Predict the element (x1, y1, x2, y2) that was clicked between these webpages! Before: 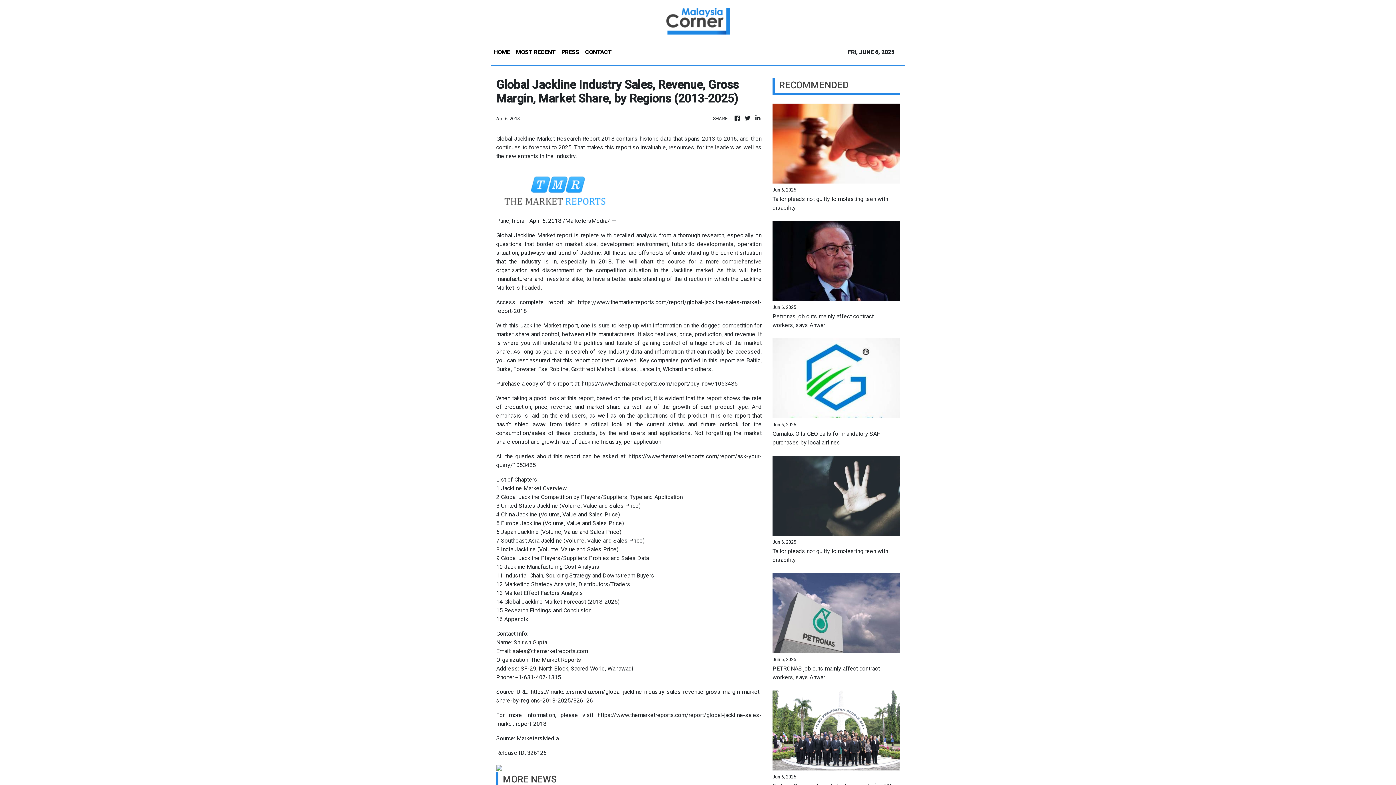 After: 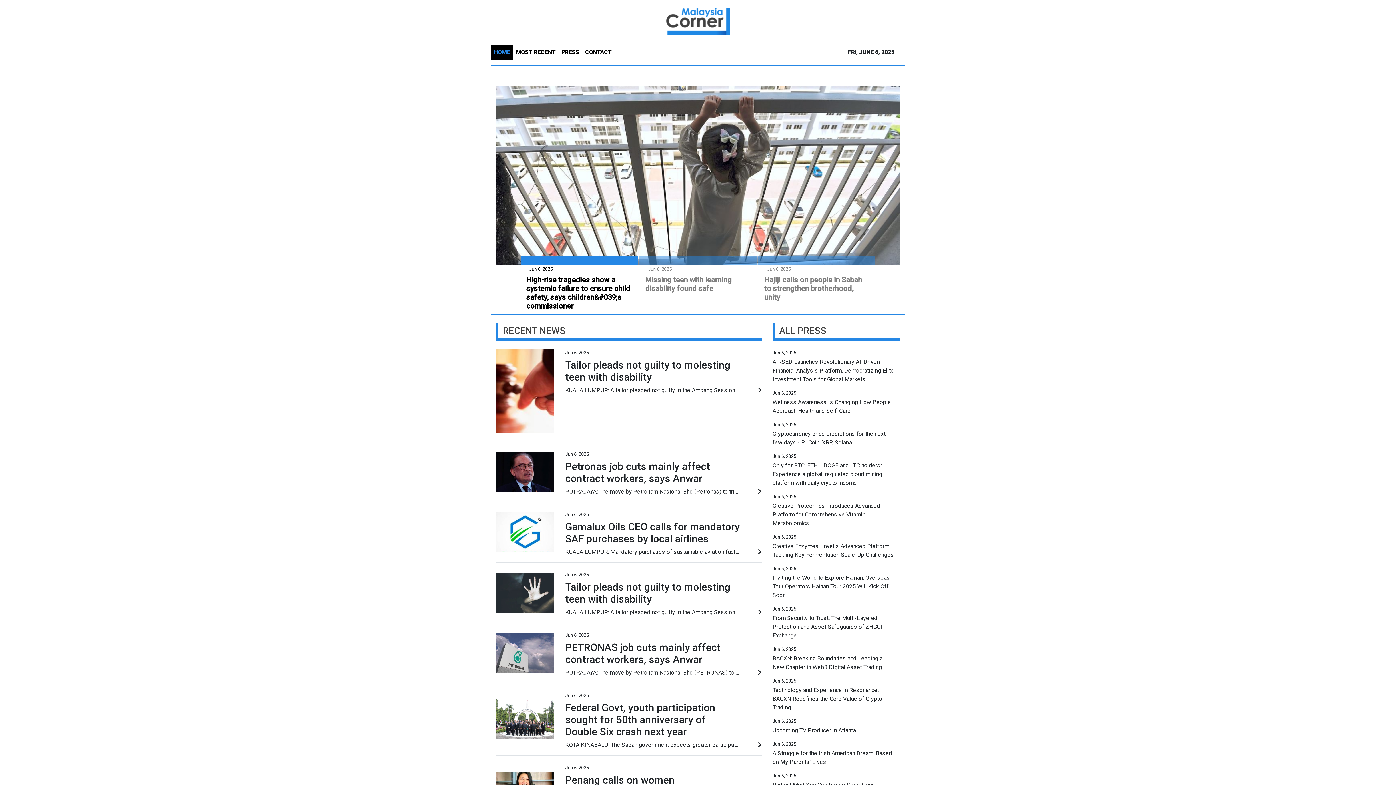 Action: bbox: (733, 114, 741, 122)